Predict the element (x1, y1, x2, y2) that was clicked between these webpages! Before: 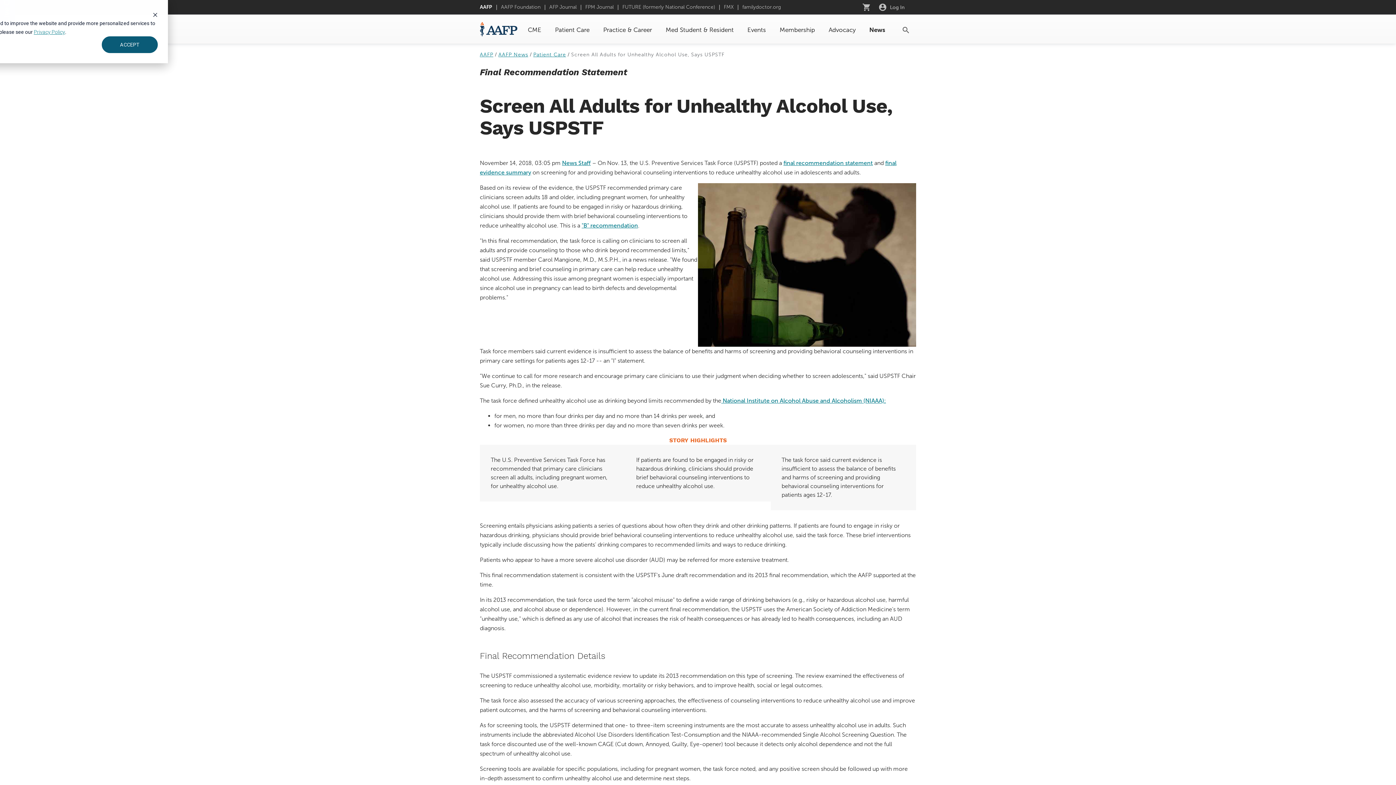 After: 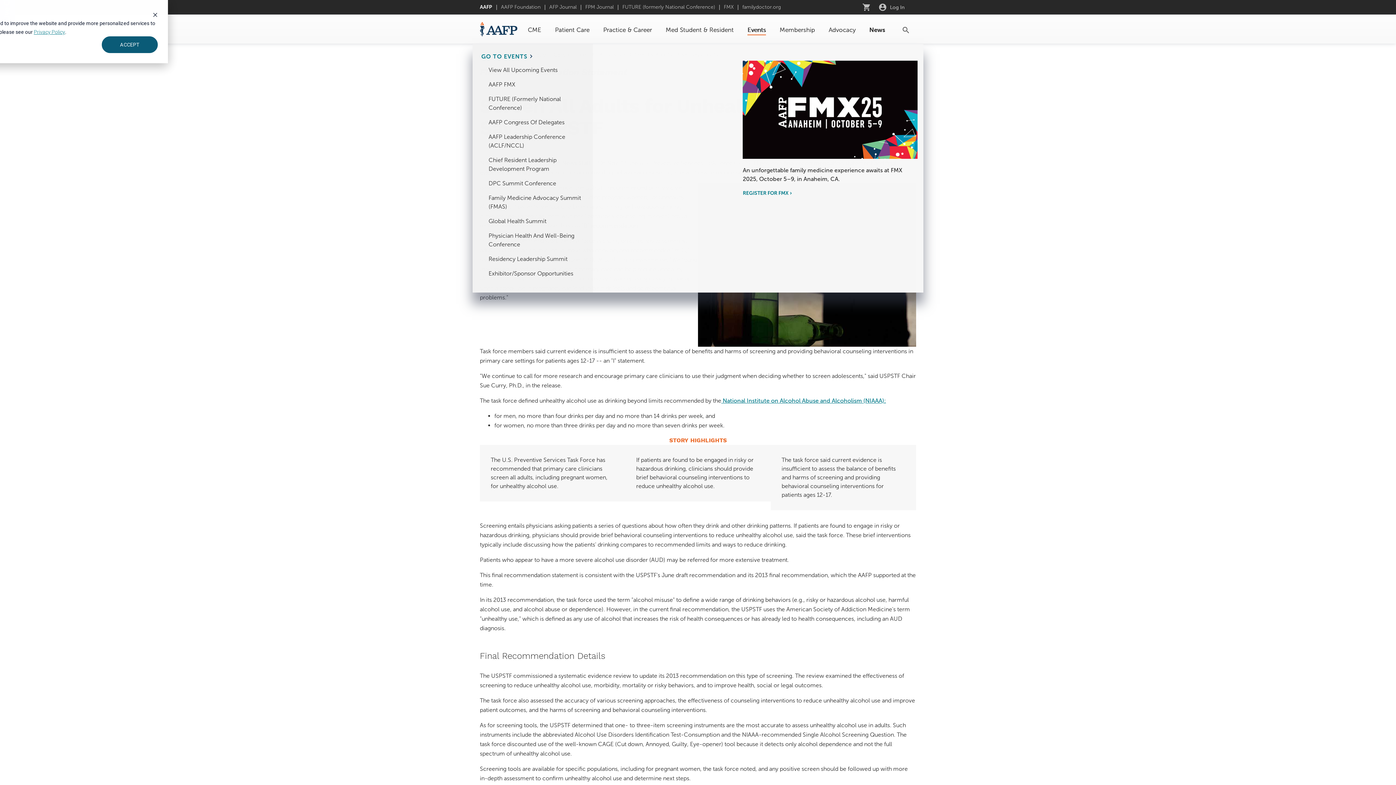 Action: bbox: (740, 25, 773, 35) label: Events